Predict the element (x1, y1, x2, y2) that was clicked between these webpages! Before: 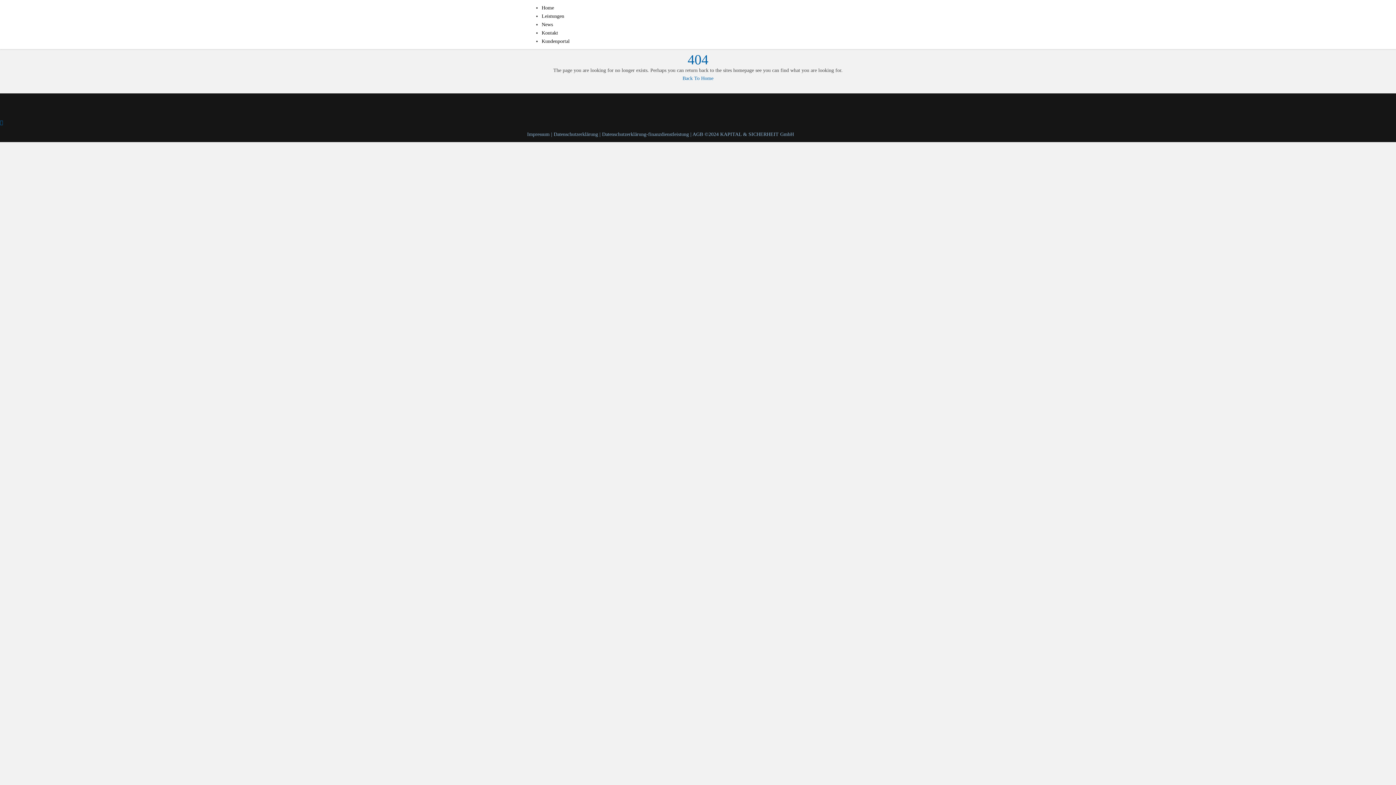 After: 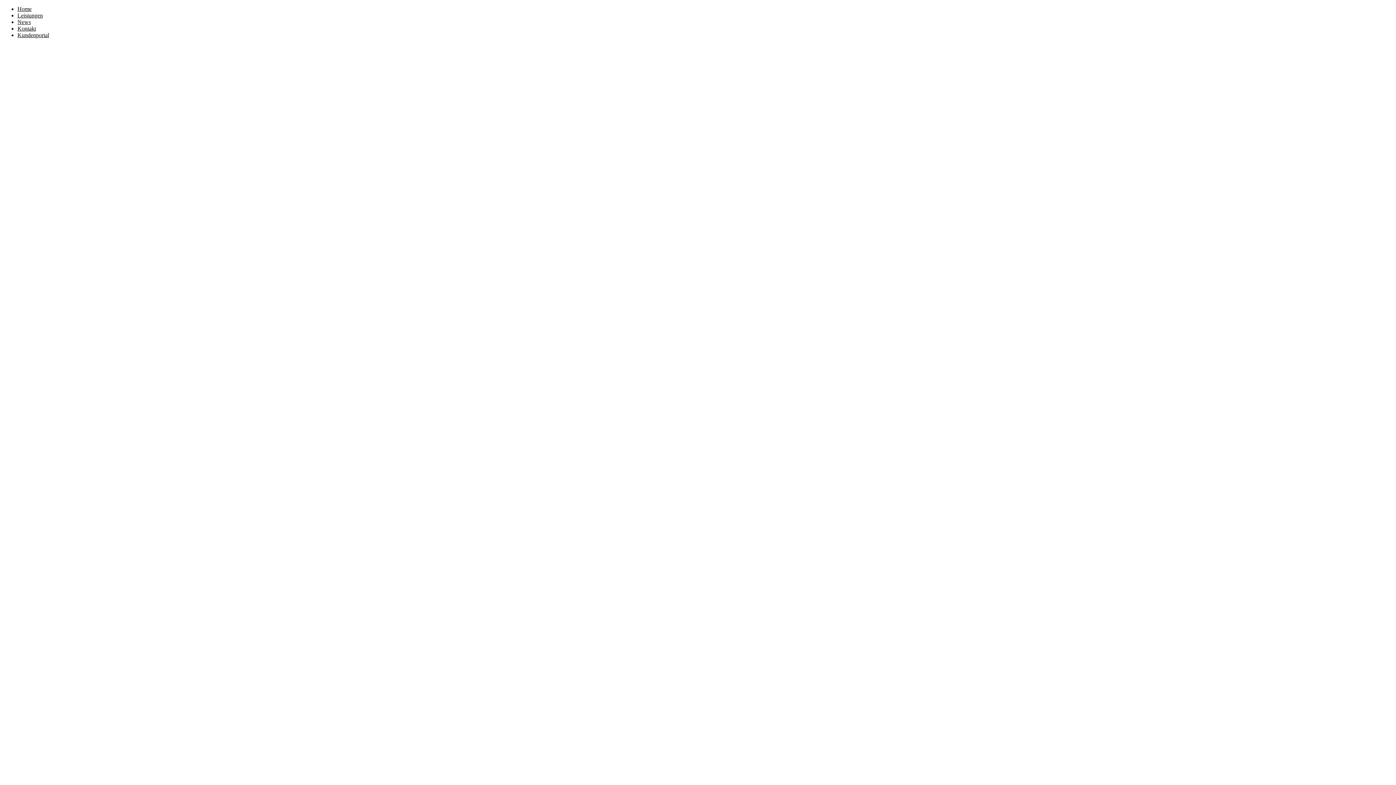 Action: bbox: (541, 5, 554, 10) label: Home